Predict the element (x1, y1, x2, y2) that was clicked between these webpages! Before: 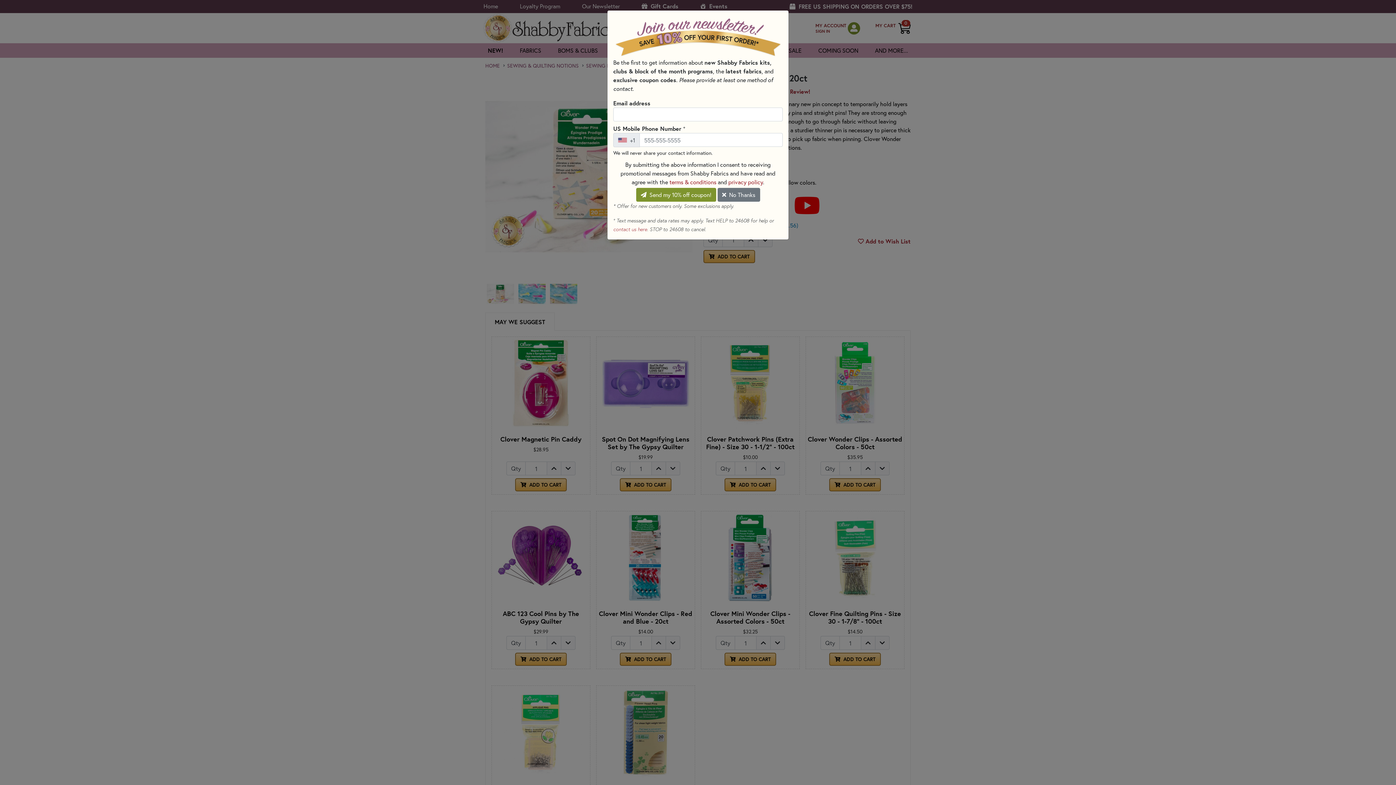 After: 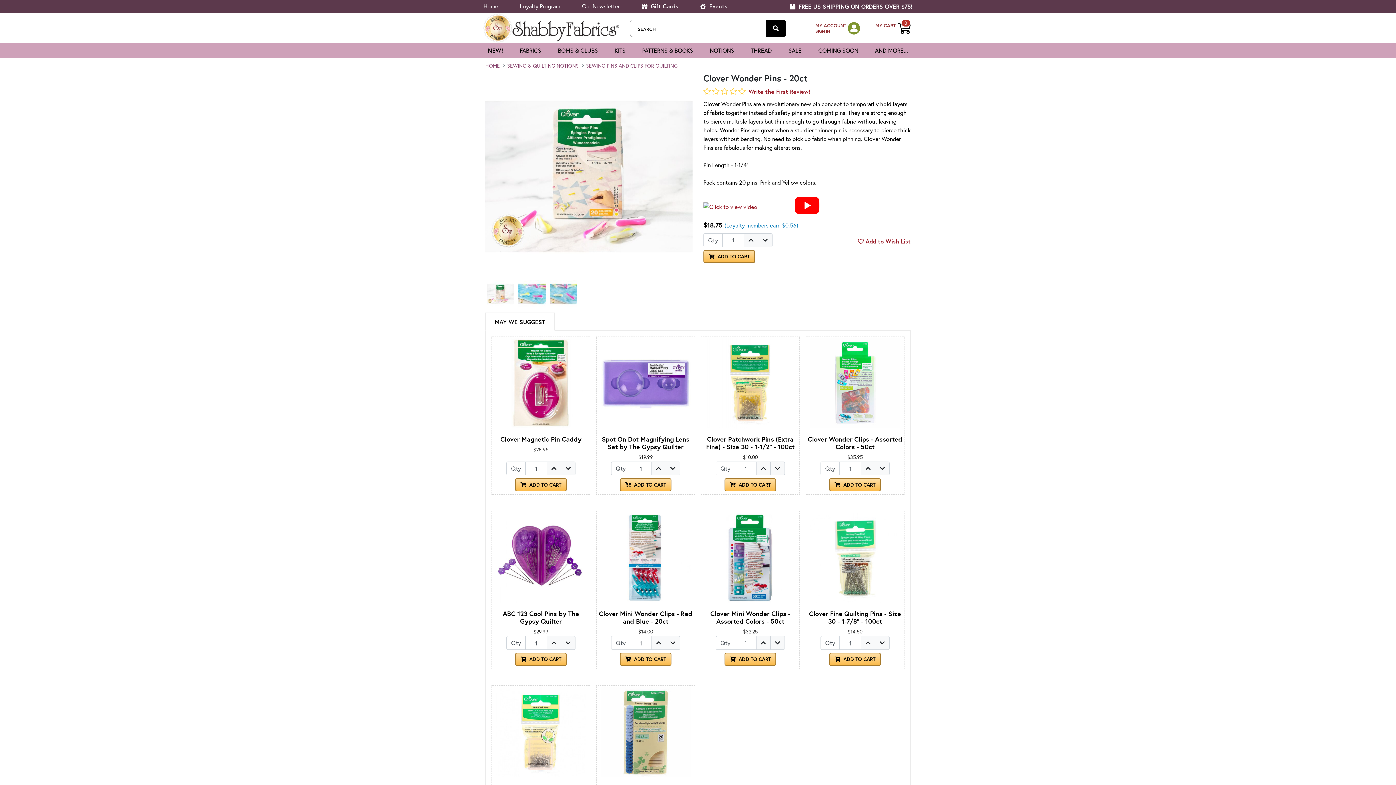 Action: label:  No Thanks bbox: (717, 188, 760, 201)